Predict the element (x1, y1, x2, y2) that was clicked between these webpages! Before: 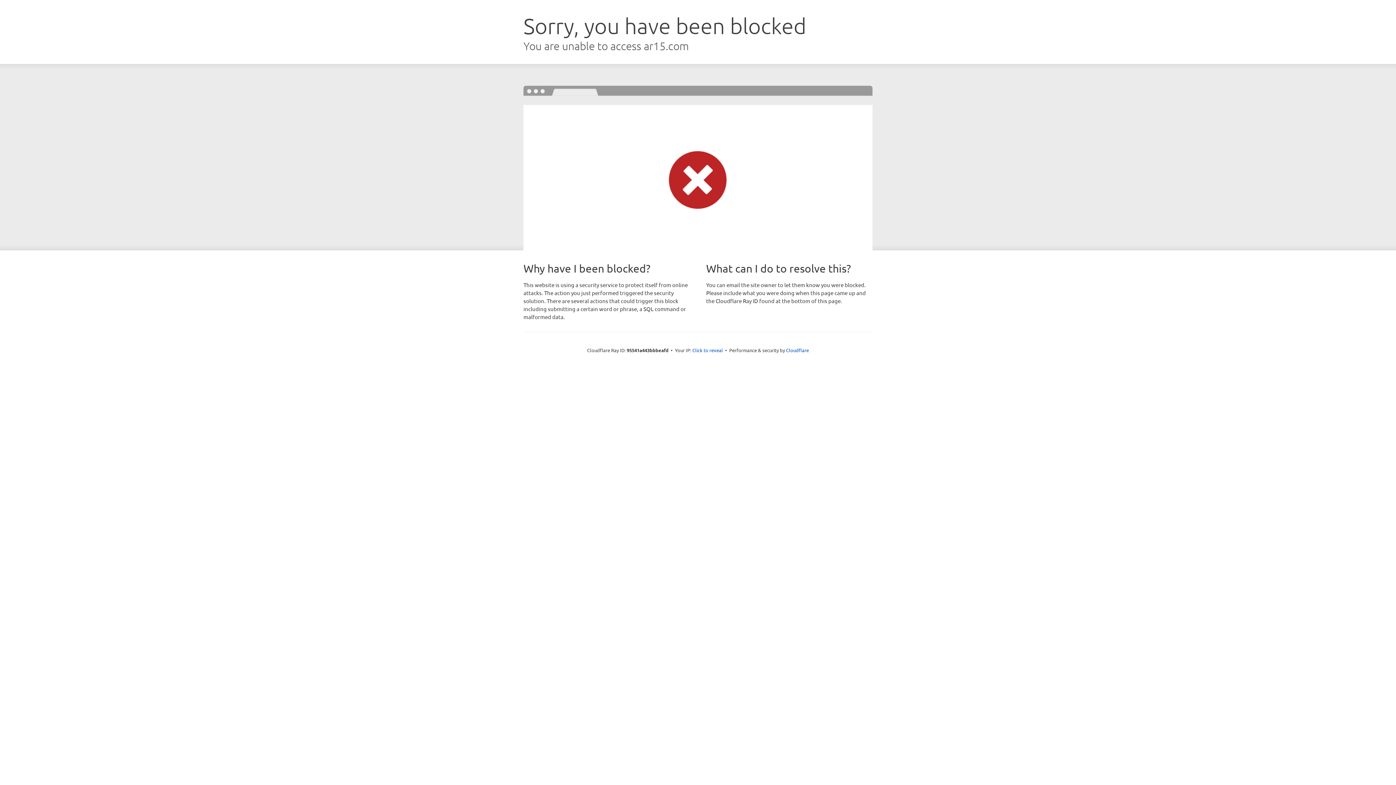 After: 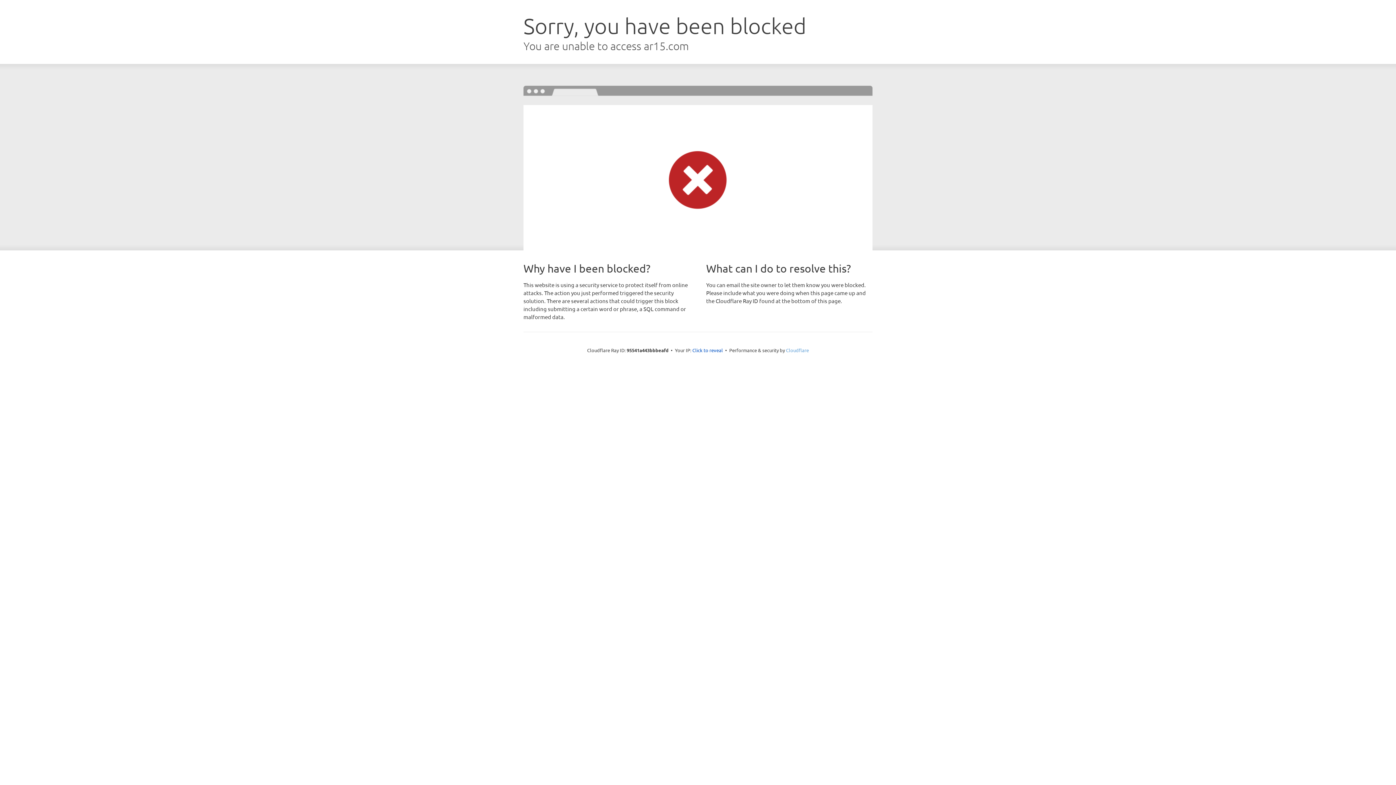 Action: bbox: (786, 347, 809, 353) label: Cloudflare